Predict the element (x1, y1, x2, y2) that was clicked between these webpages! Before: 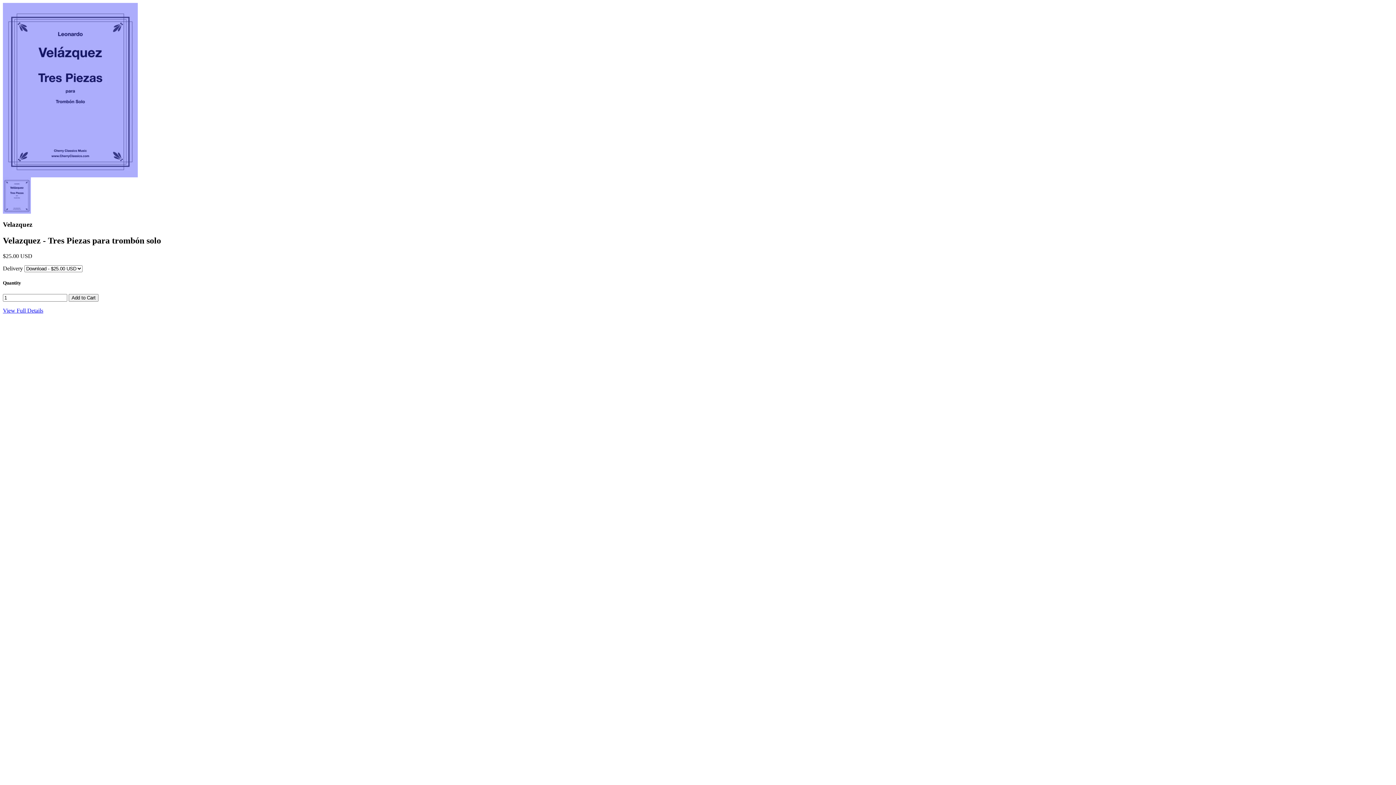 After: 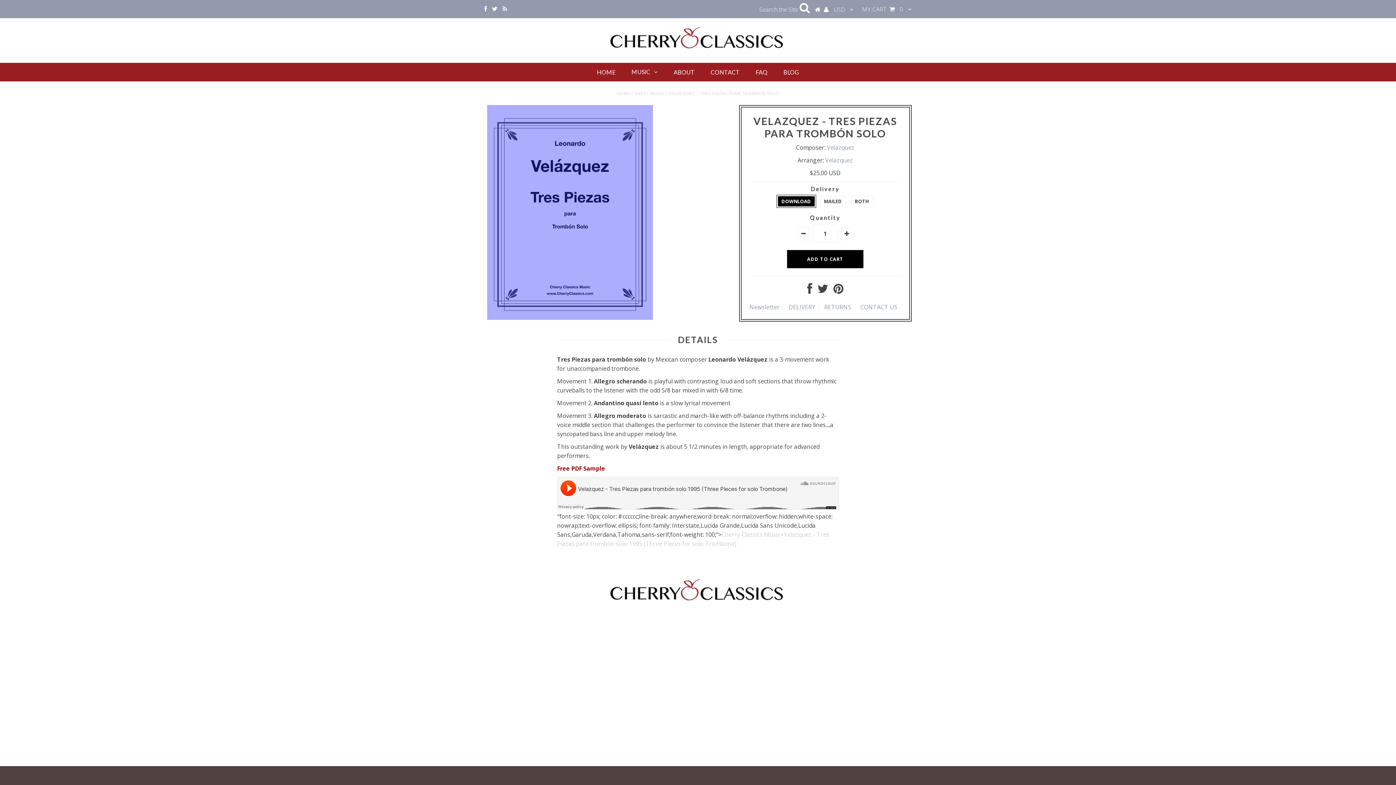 Action: label: View Full Details bbox: (2, 307, 43, 313)